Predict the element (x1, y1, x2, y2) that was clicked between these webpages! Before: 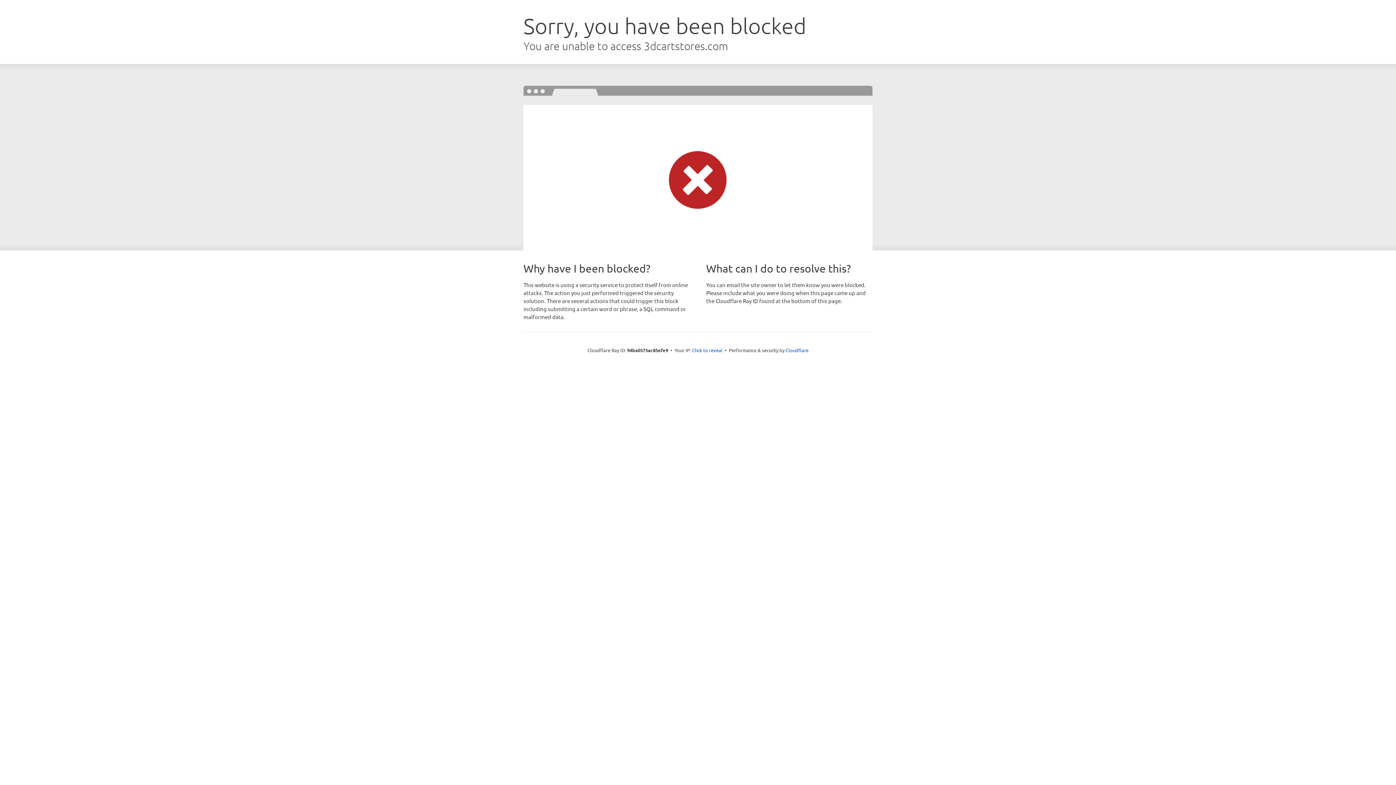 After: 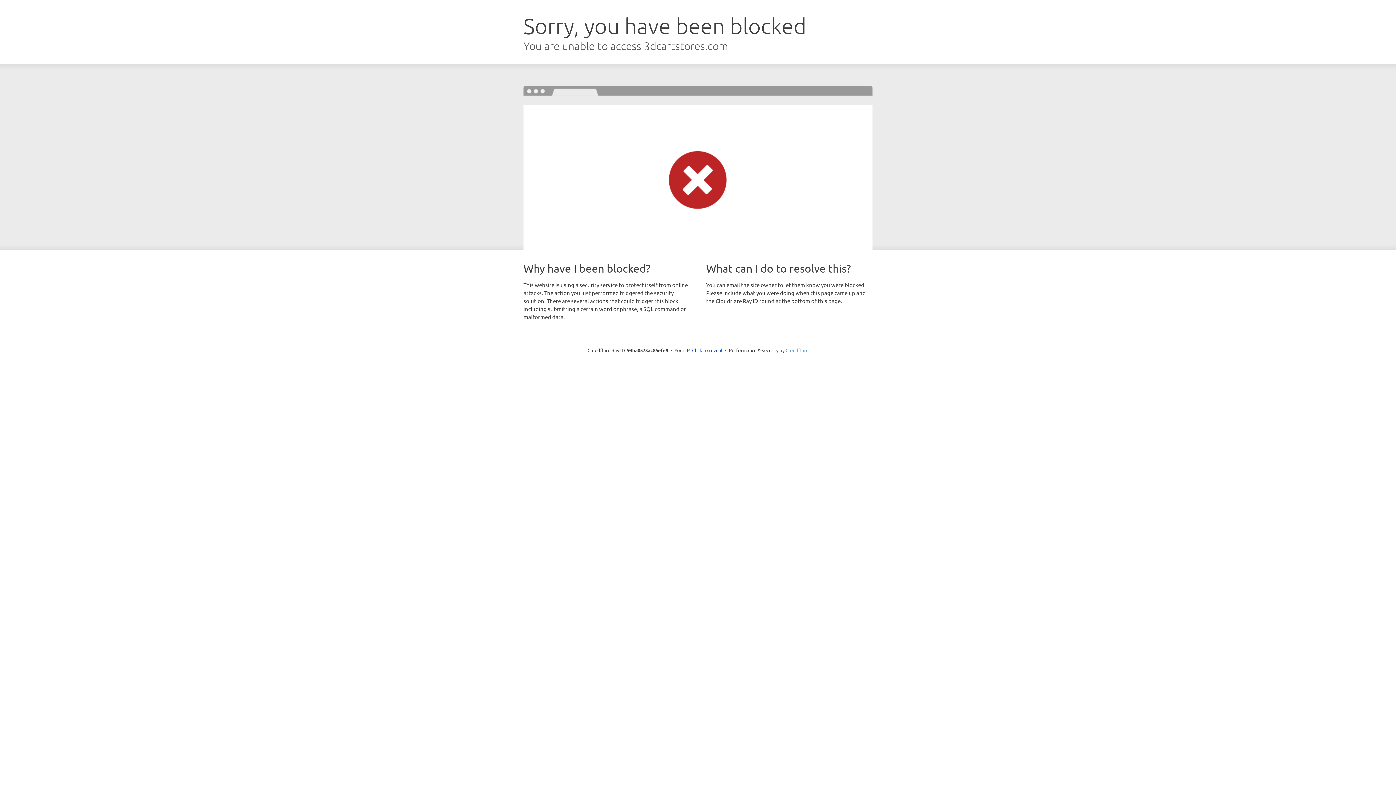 Action: bbox: (785, 347, 808, 353) label: Cloudflare